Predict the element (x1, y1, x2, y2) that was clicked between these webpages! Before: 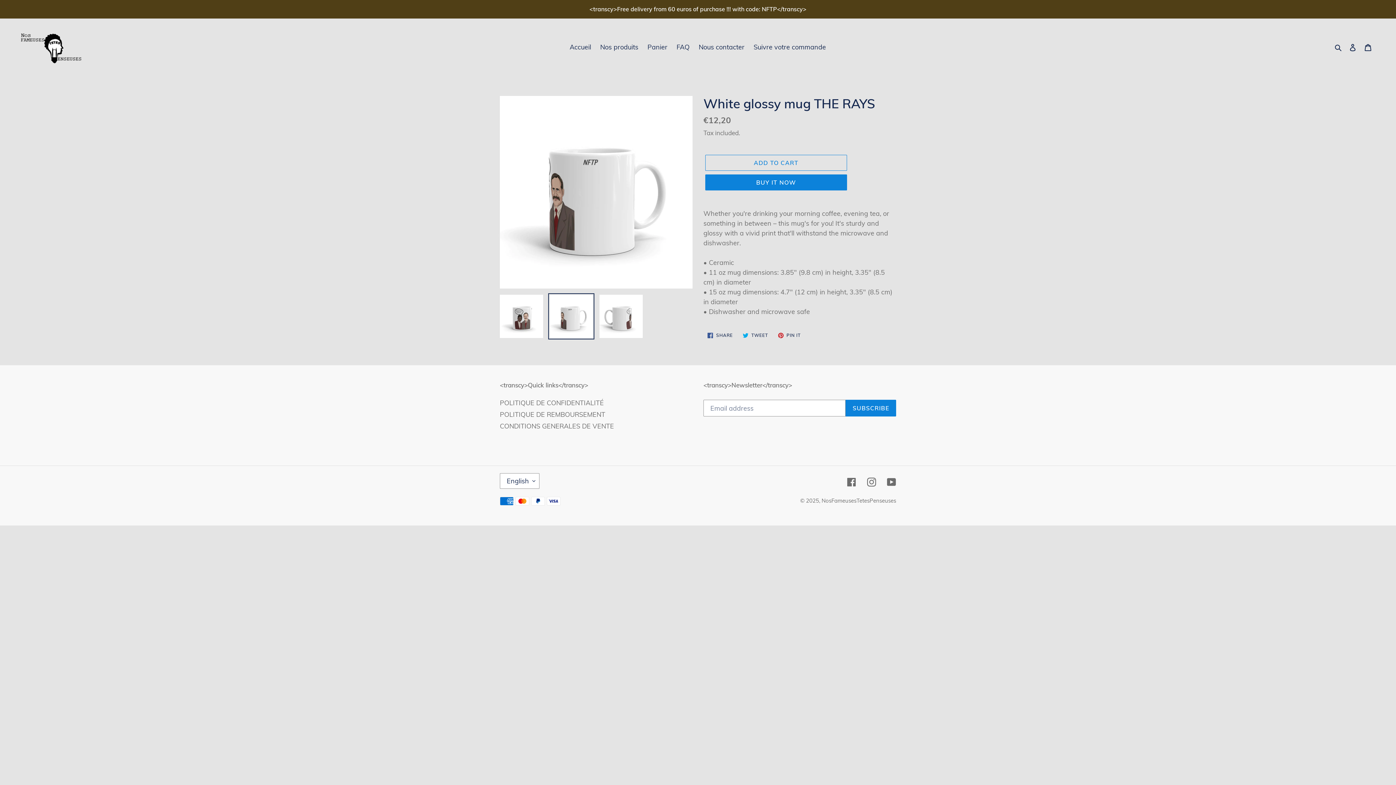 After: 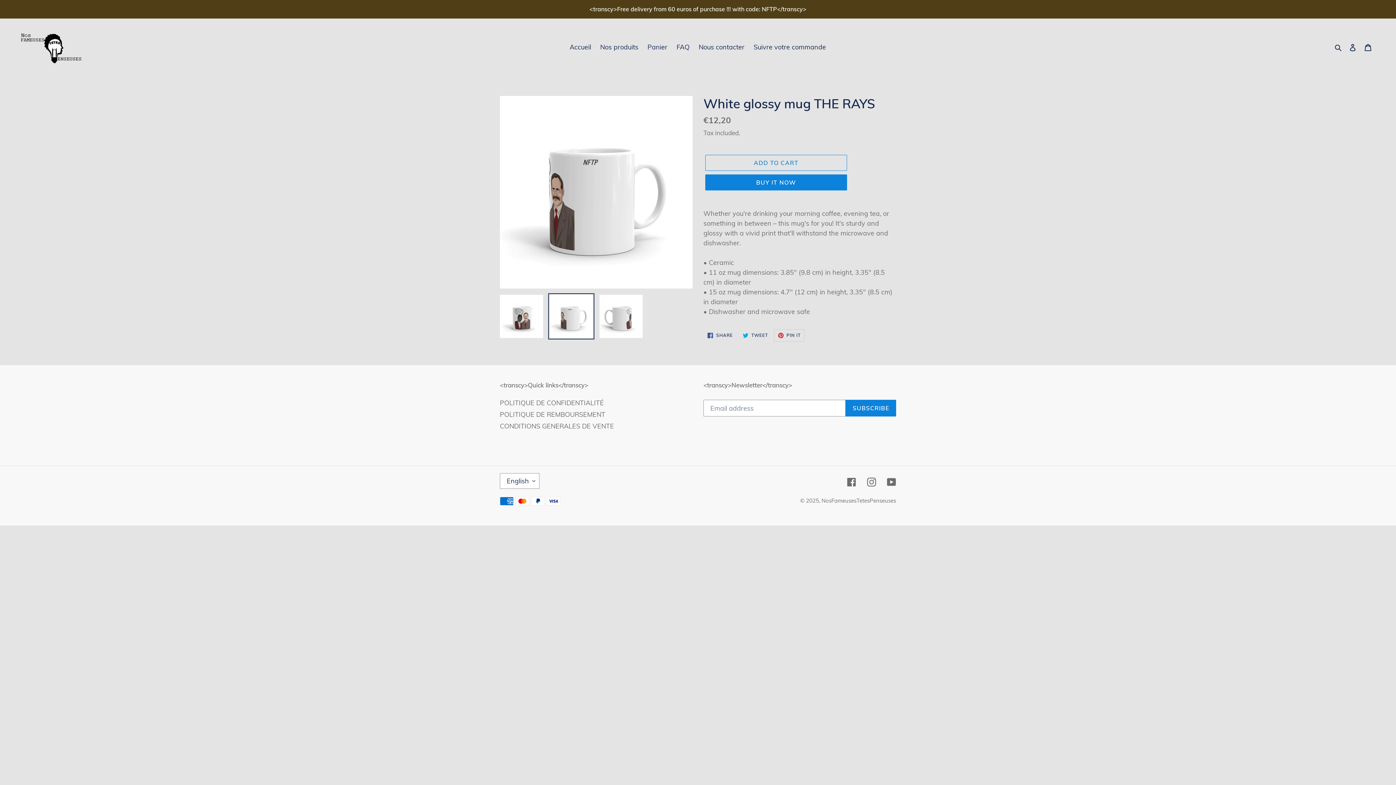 Action: label:  PIN IT
PIN ON PINTEREST bbox: (774, 329, 804, 341)